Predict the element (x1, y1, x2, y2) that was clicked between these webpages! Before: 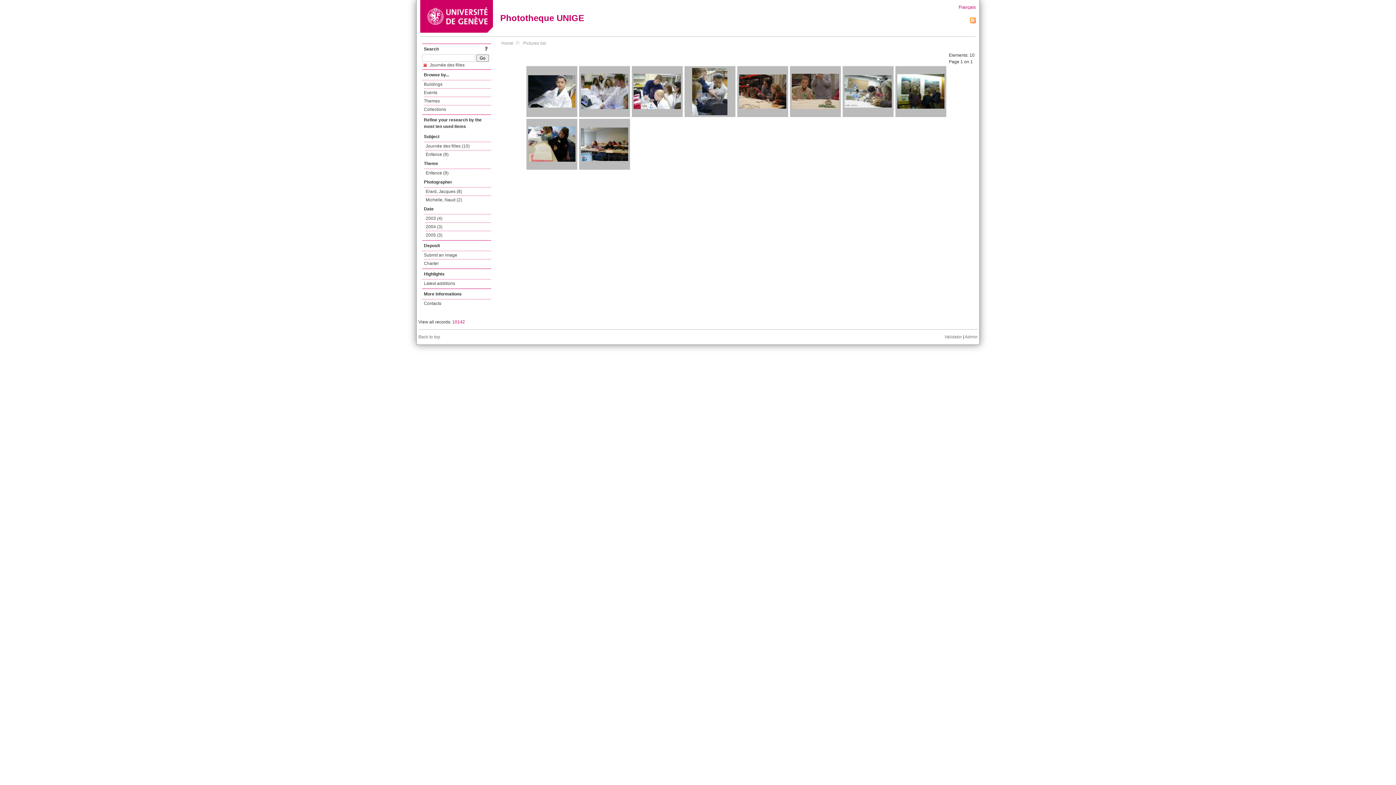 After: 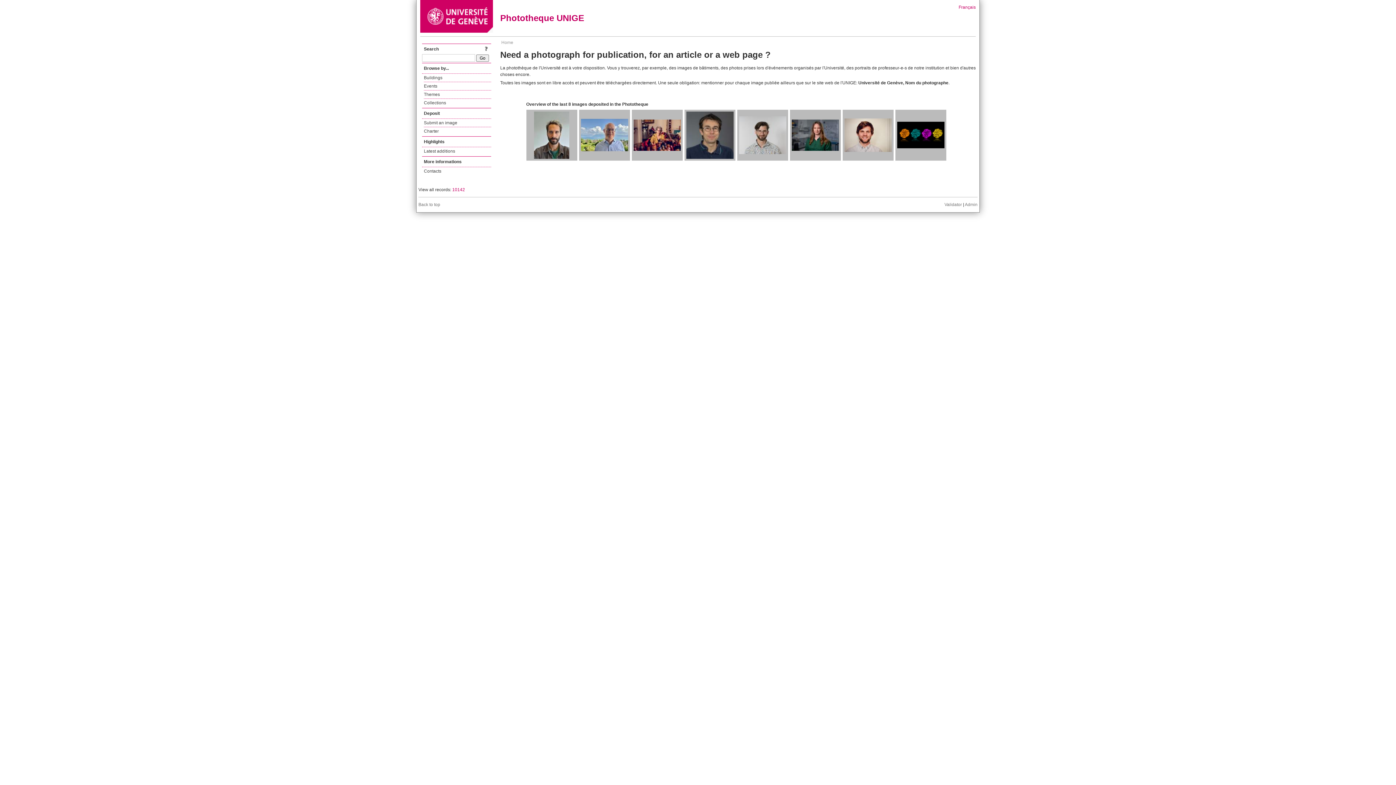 Action: bbox: (500, 13, 584, 22) label: Phototheque UNIGE